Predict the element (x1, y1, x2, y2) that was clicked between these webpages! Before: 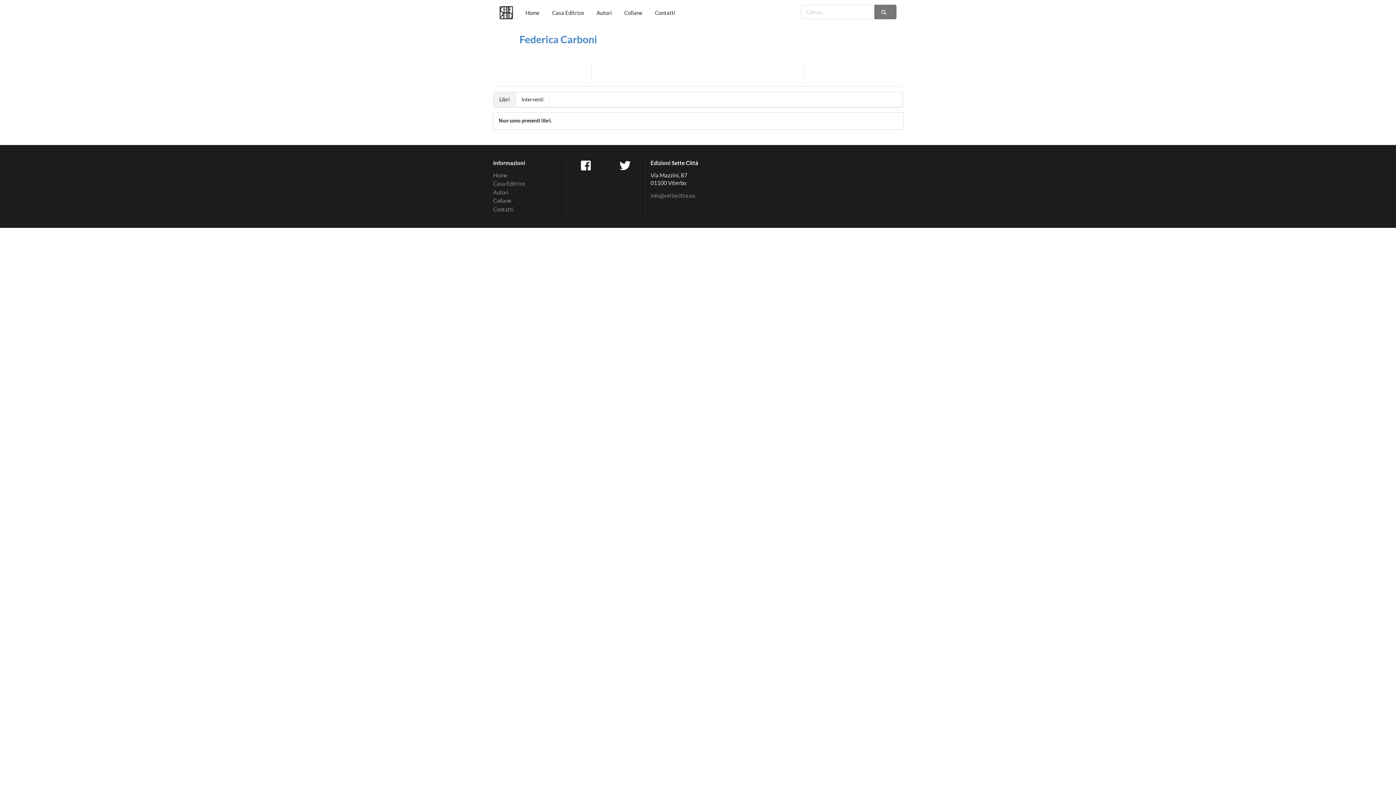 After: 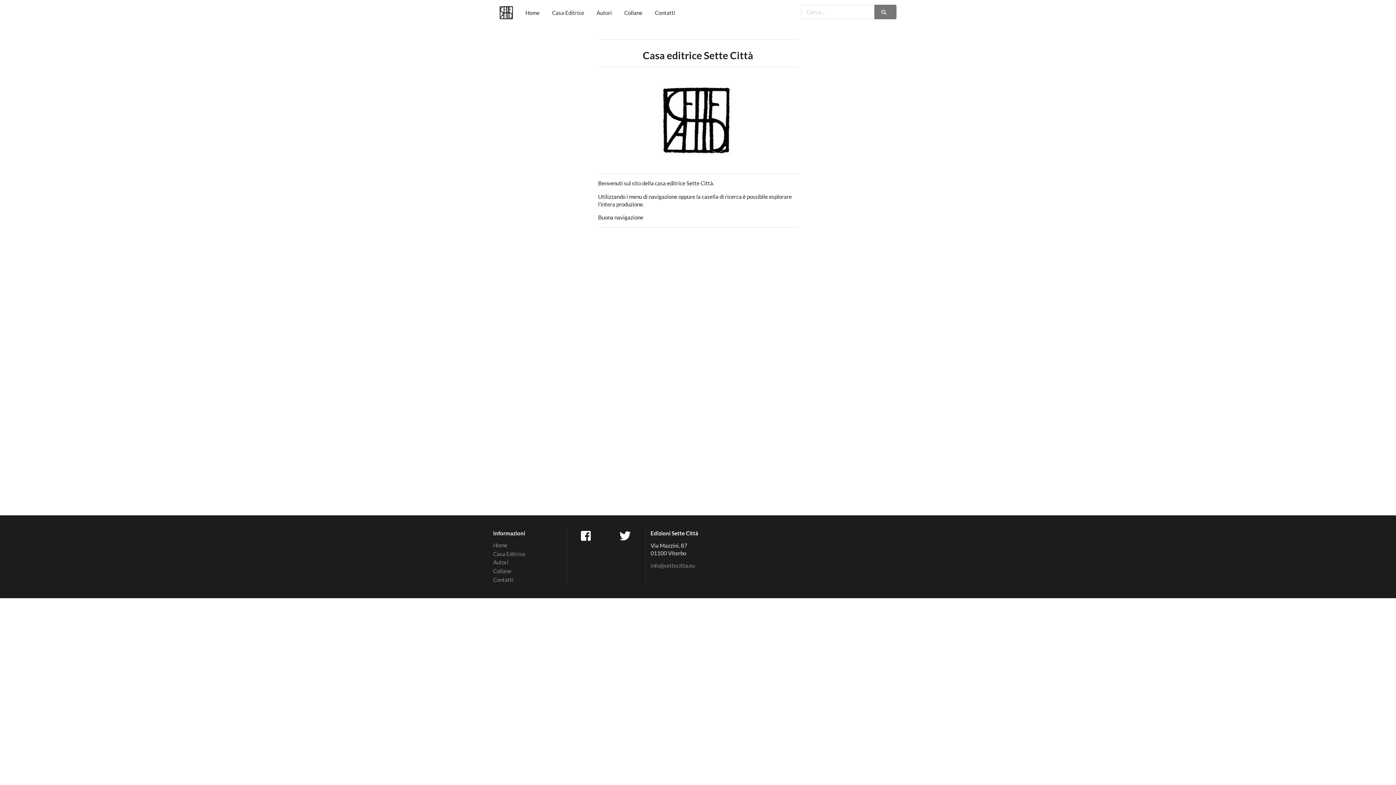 Action: bbox: (519, 1, 546, 24) label: Home